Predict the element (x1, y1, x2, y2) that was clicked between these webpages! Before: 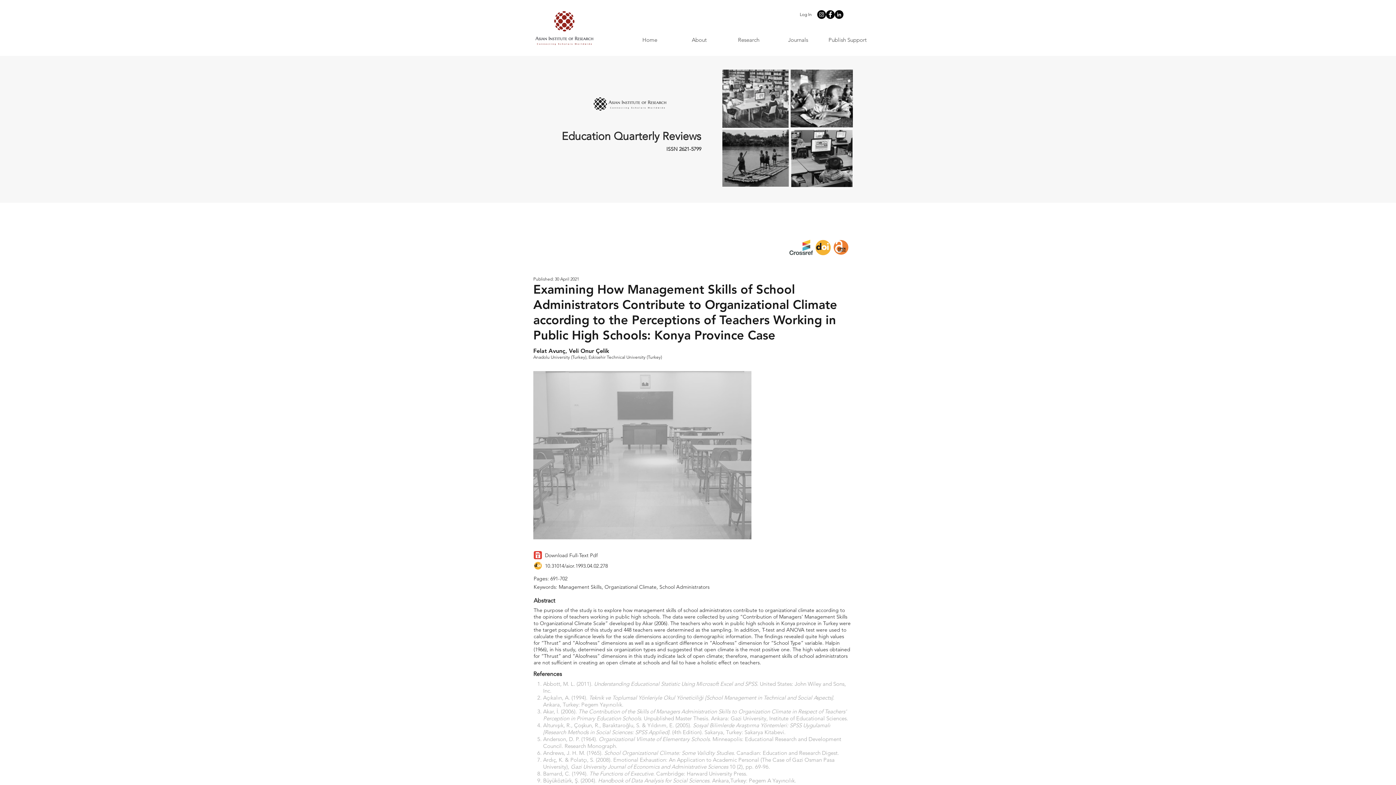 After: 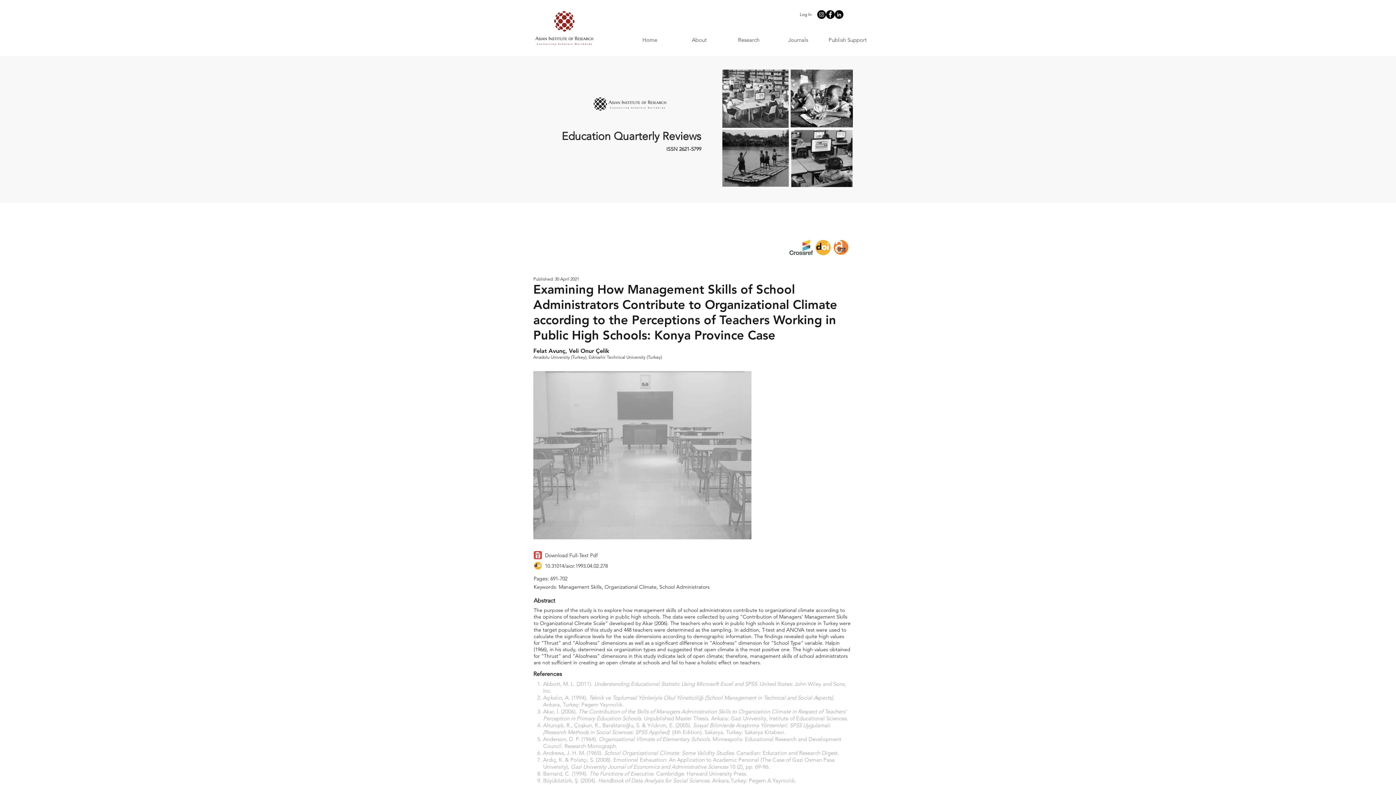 Action: bbox: (817, 10, 826, 18) label: Instagram - Black Circle